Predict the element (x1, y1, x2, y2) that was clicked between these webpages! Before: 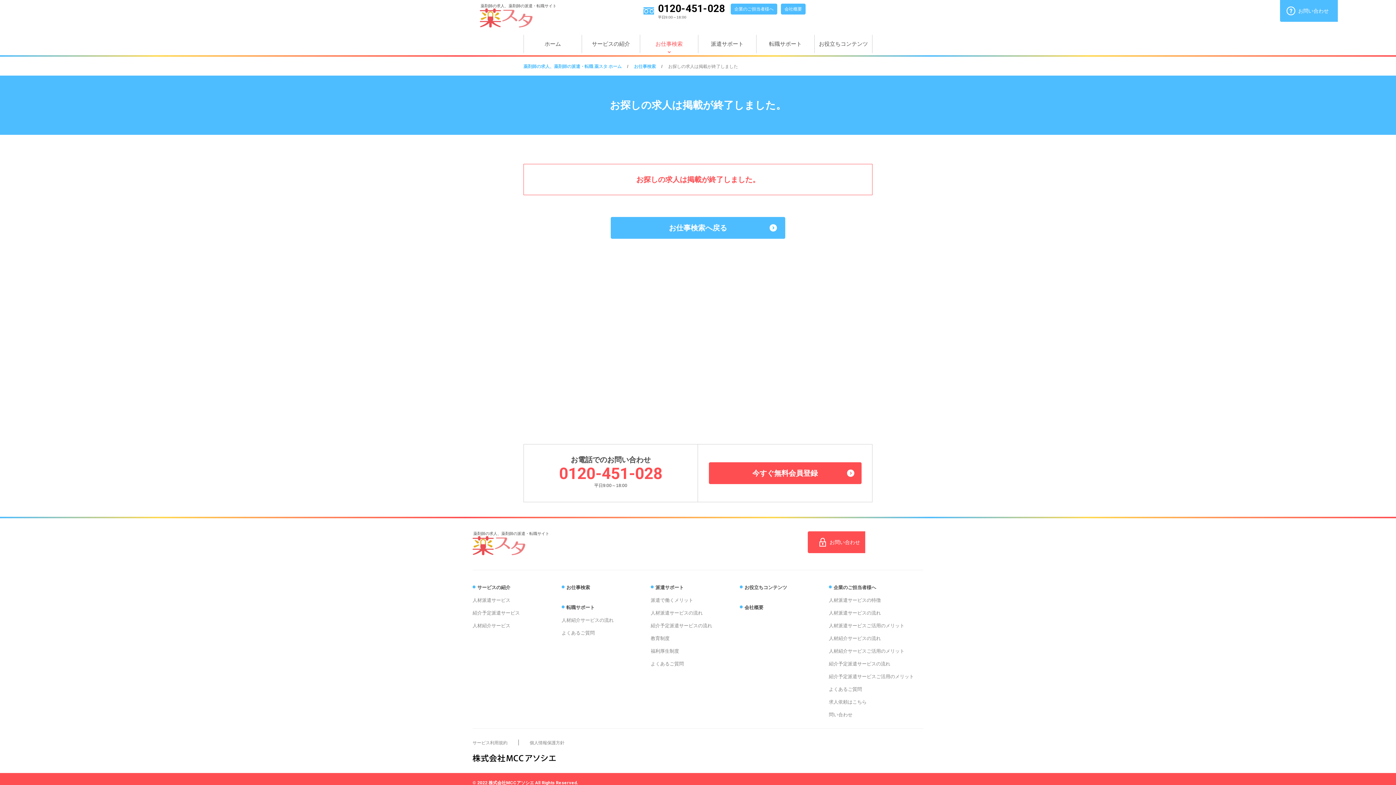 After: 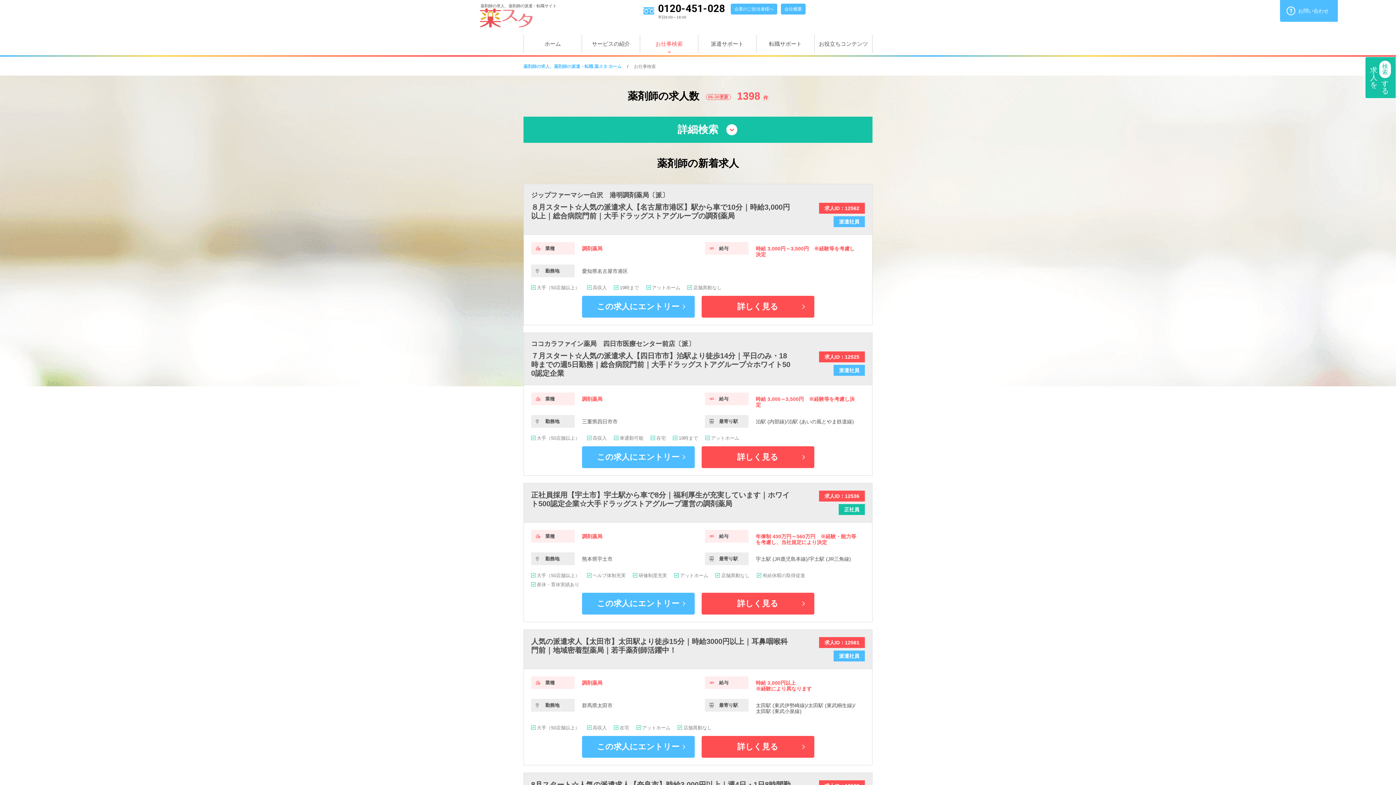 Action: bbox: (561, 585, 590, 590) label: お仕事検索